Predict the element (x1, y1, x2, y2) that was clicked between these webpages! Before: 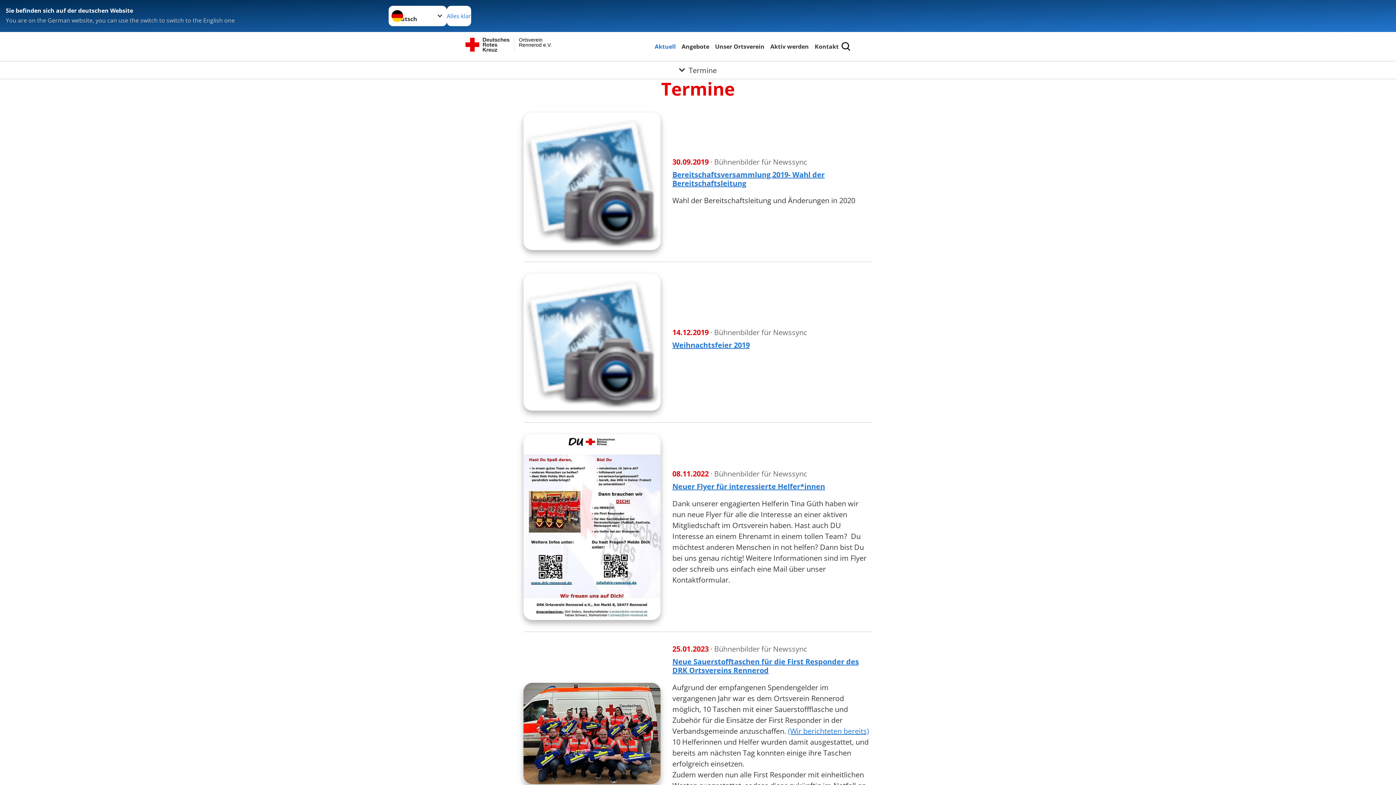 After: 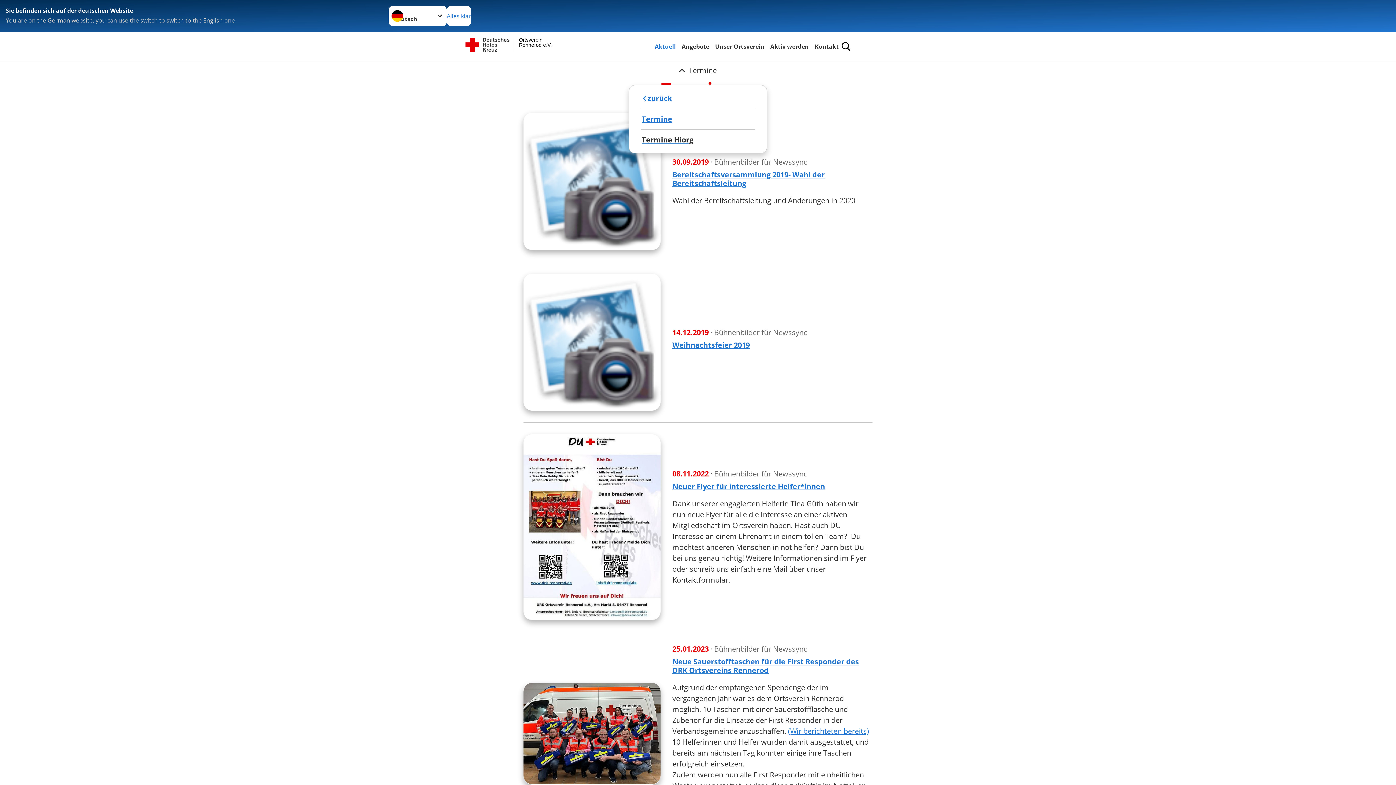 Action: label: Öffne Untermenü von Termine bbox: (0, 61, 1396, 78)